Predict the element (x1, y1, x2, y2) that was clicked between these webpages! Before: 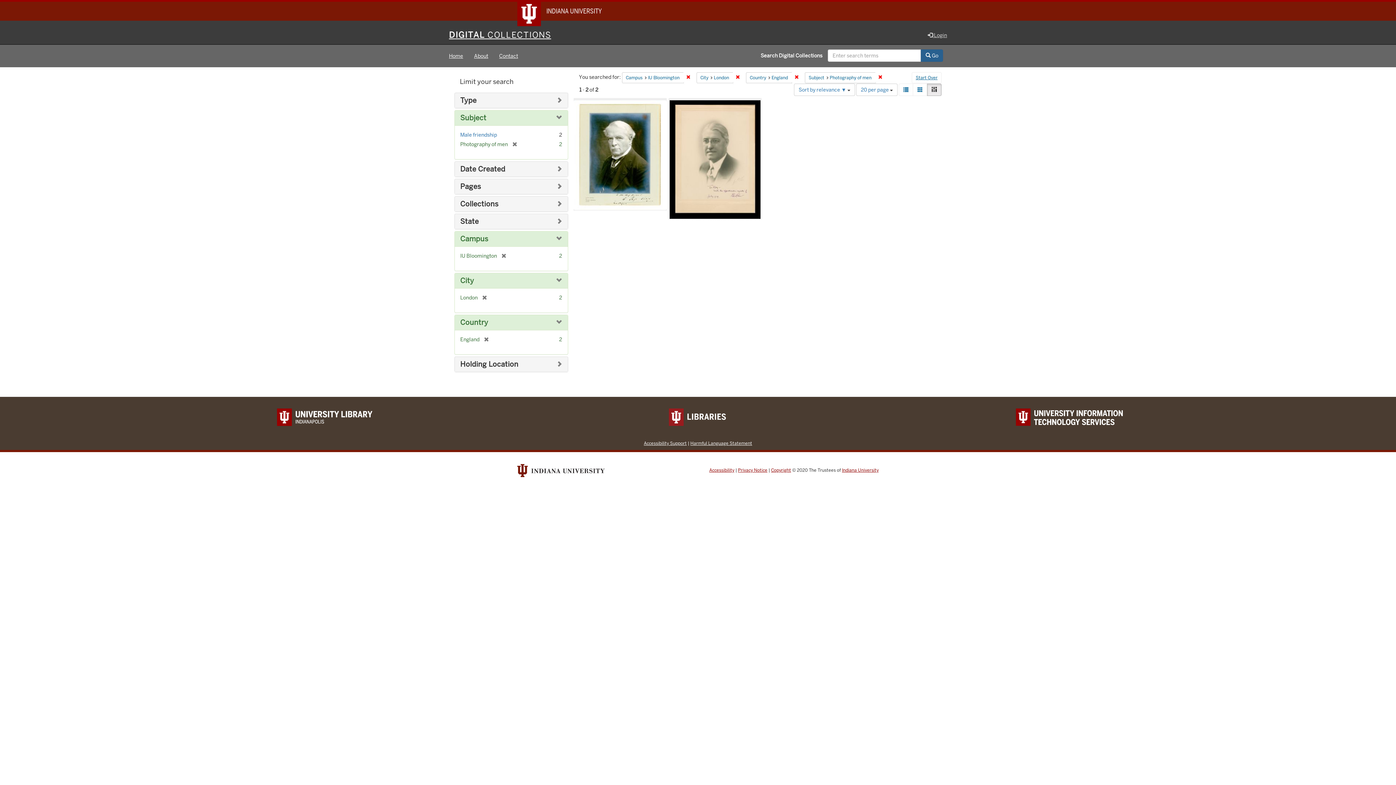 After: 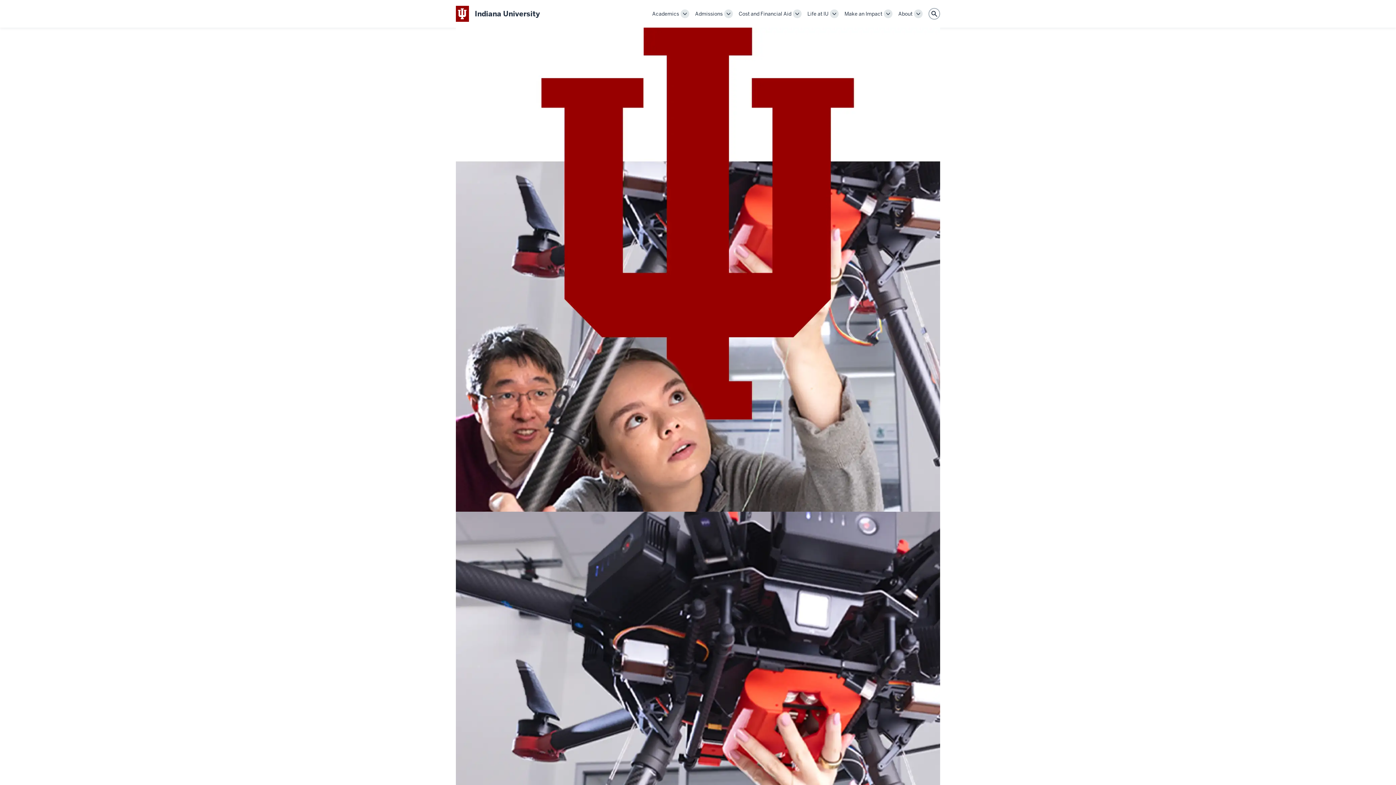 Action: label: Indiana University bbox: (842, 467, 878, 473)